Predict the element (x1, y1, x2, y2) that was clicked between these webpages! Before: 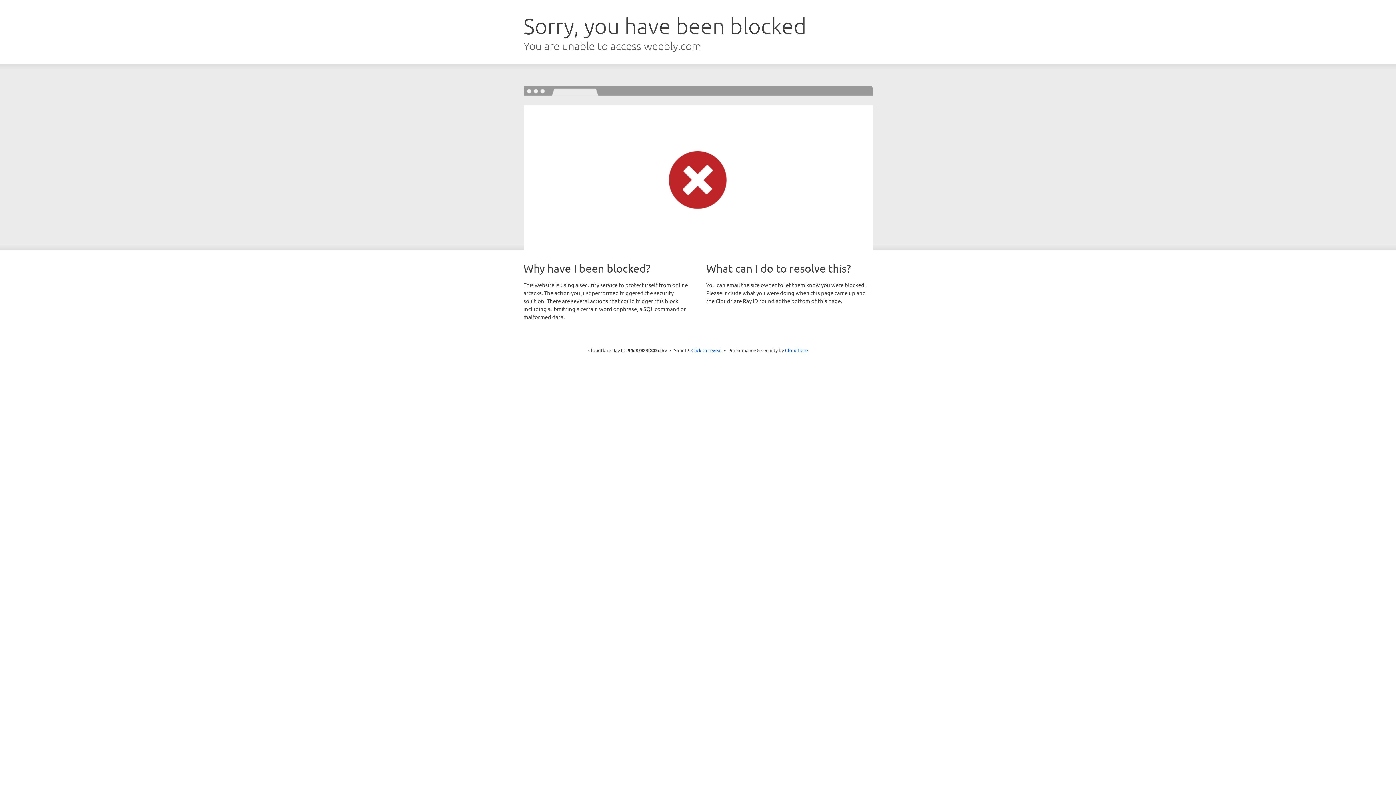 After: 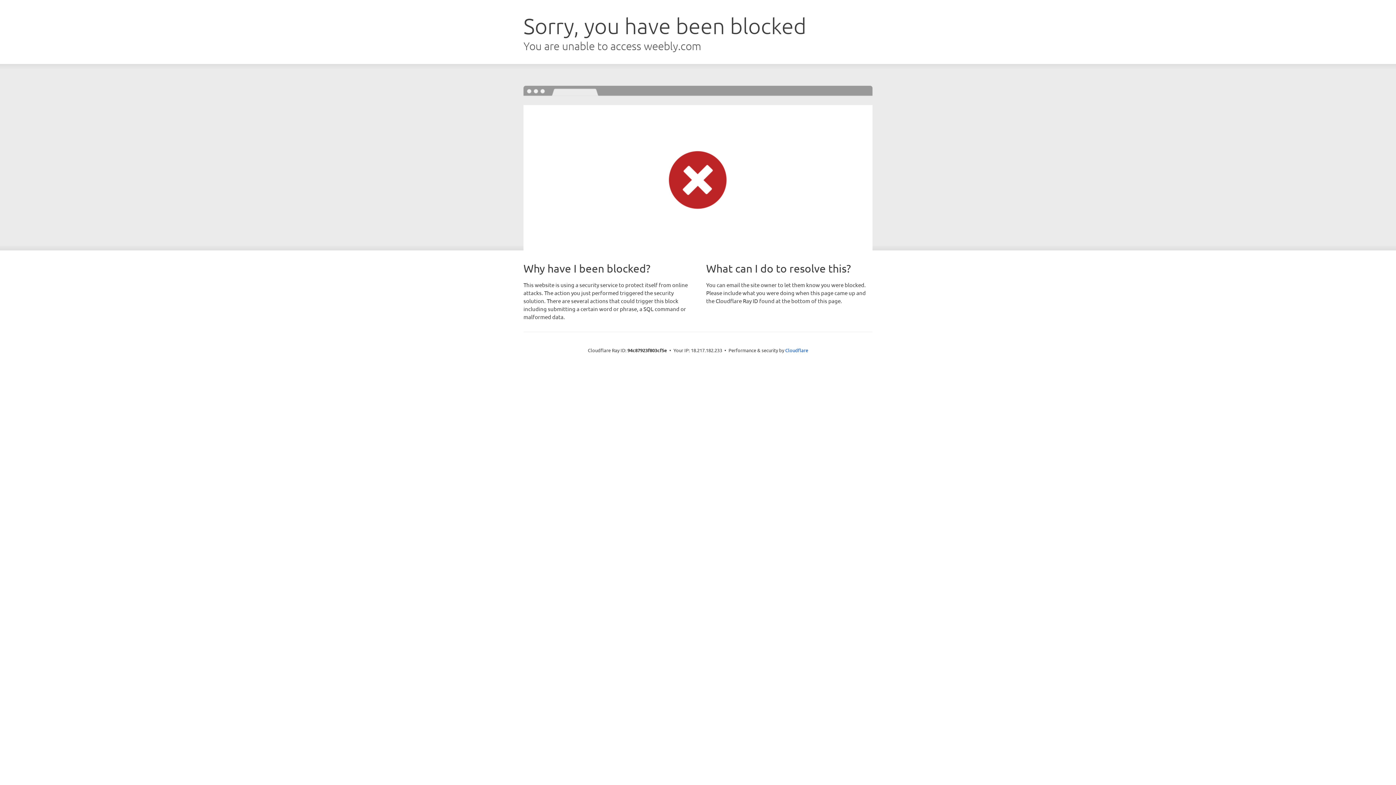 Action: bbox: (691, 346, 722, 353) label: Click to reveal